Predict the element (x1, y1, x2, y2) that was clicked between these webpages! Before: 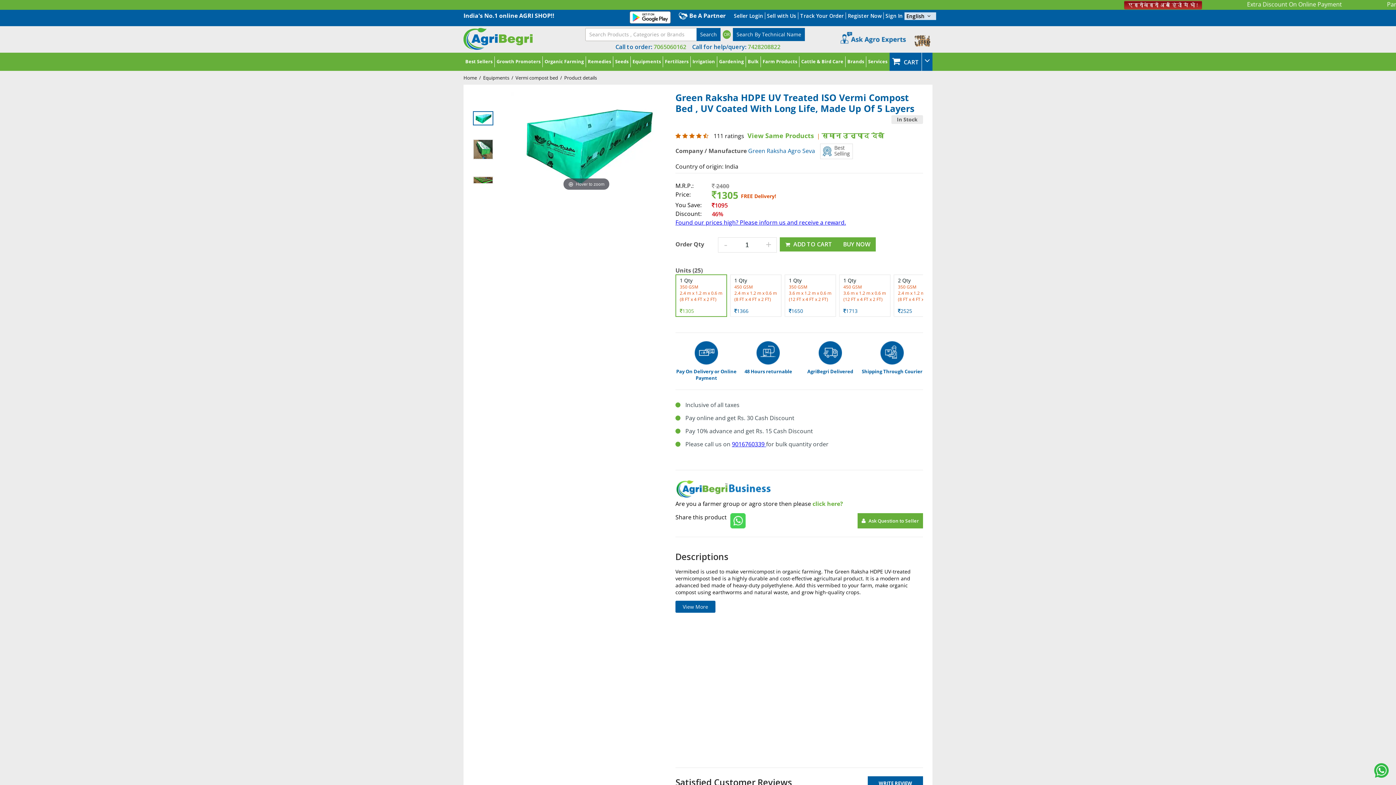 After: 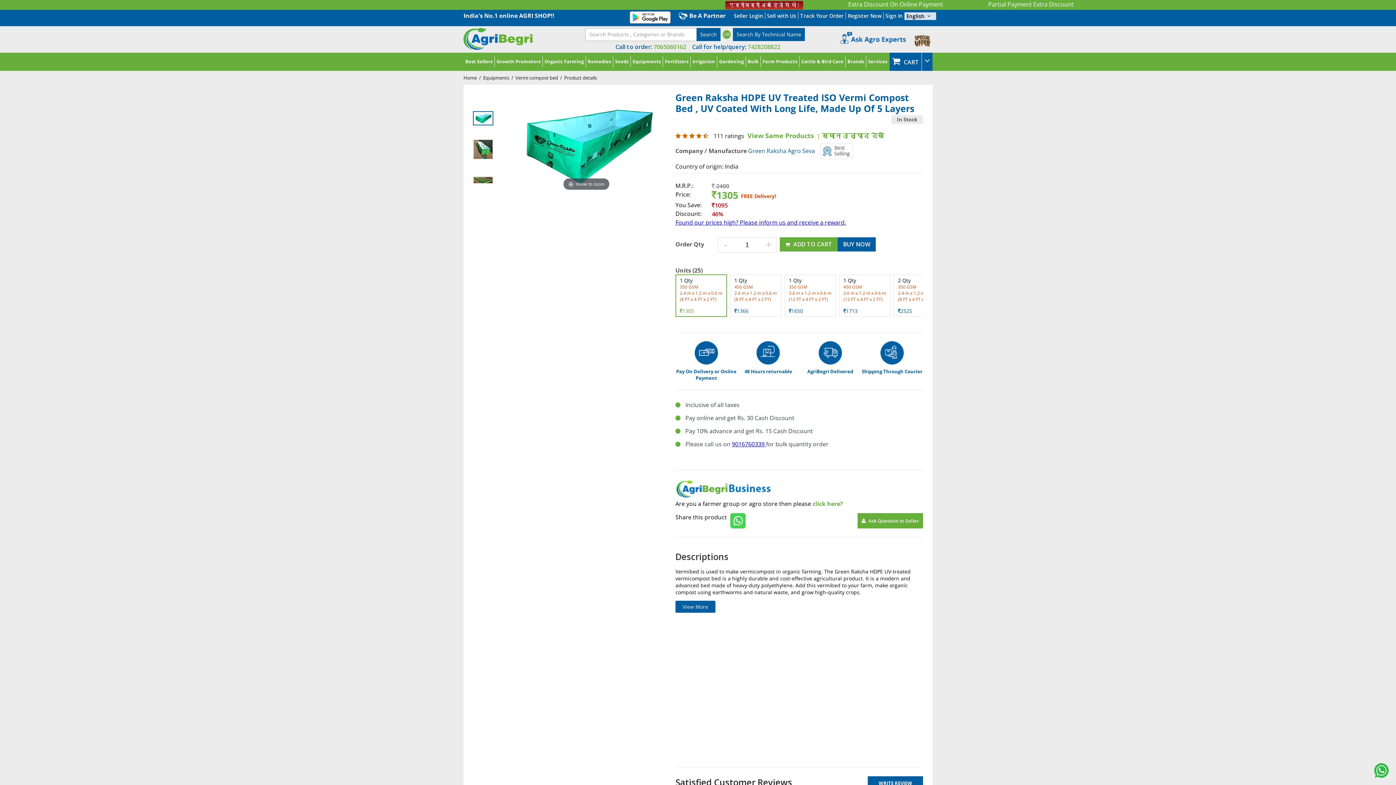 Action: bbox: (837, 237, 876, 251) label: BUY NOW